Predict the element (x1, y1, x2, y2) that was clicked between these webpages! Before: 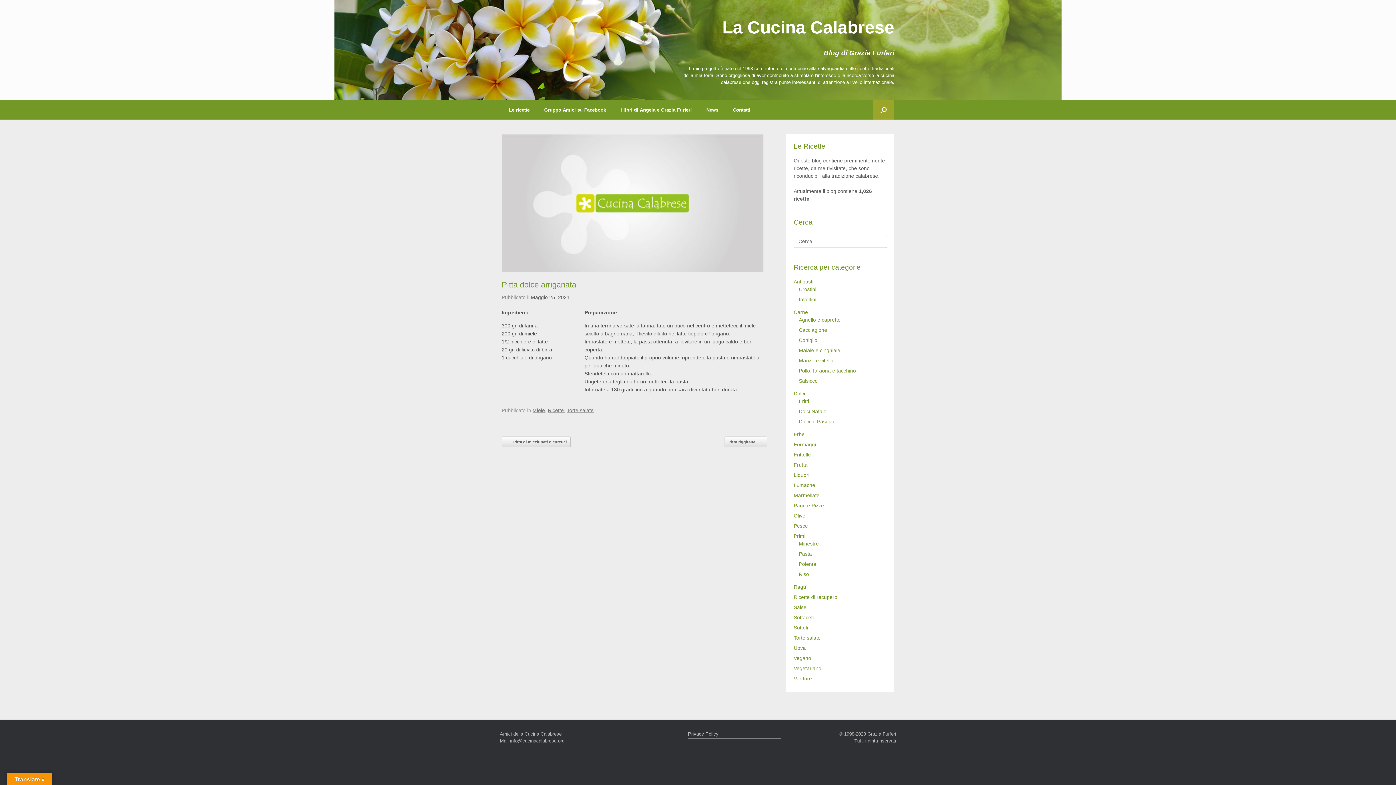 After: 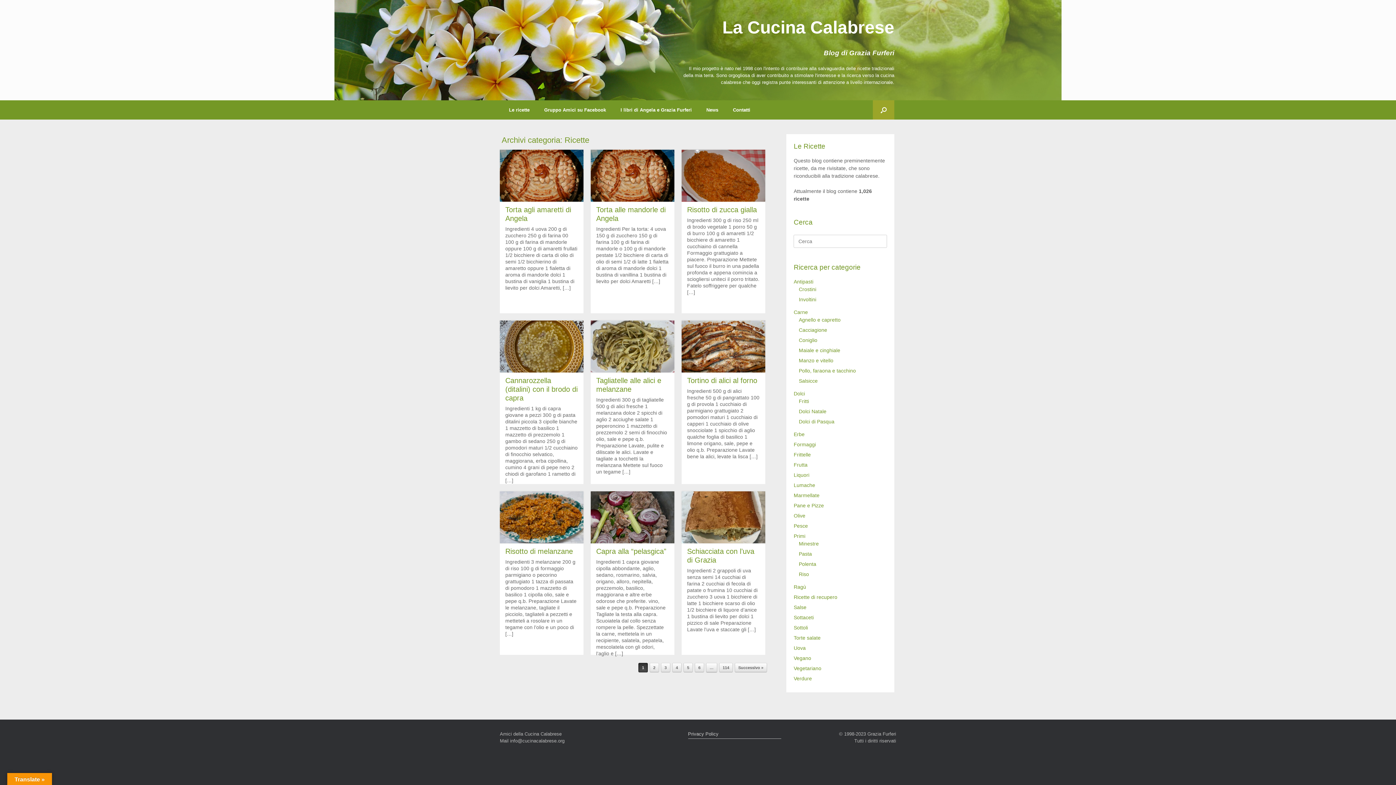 Action: label: Ricette bbox: (548, 407, 564, 413)